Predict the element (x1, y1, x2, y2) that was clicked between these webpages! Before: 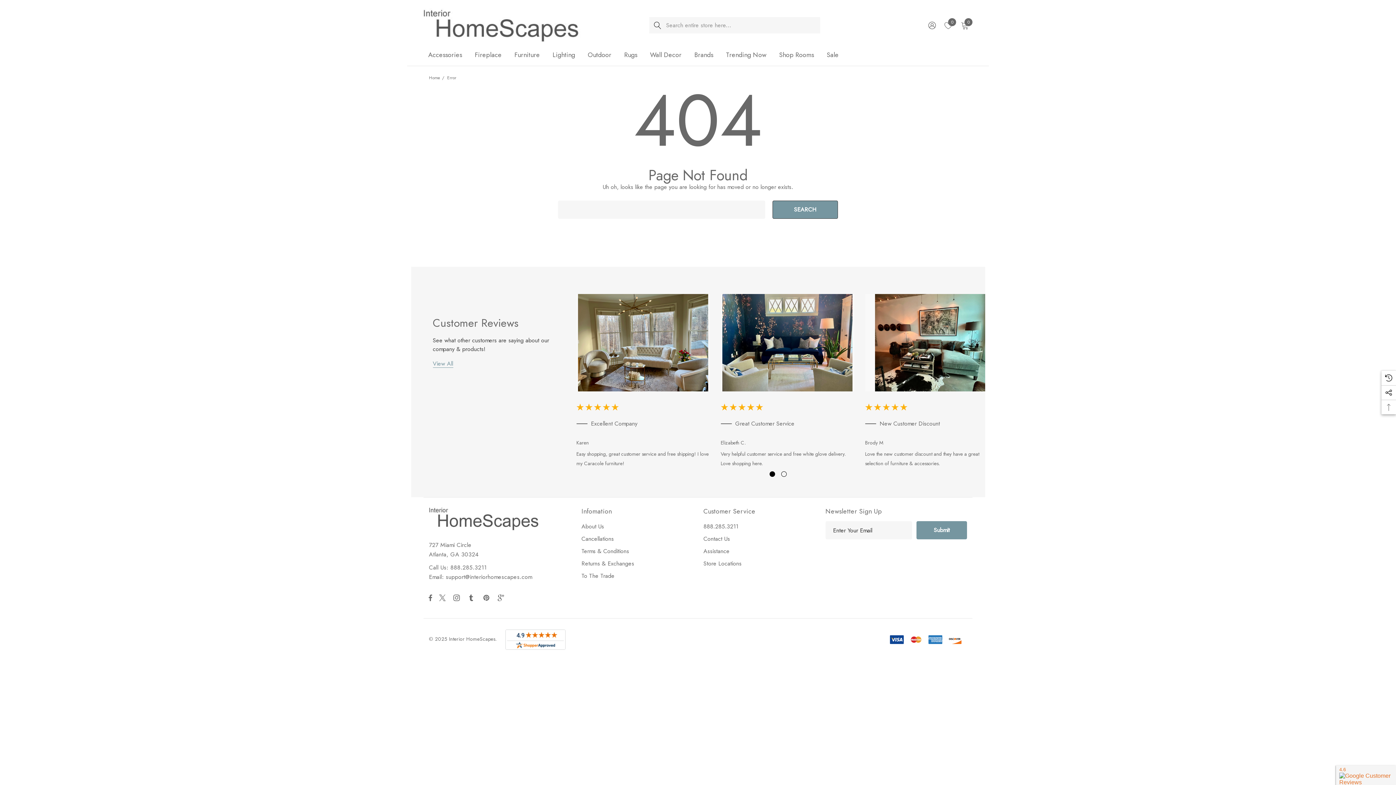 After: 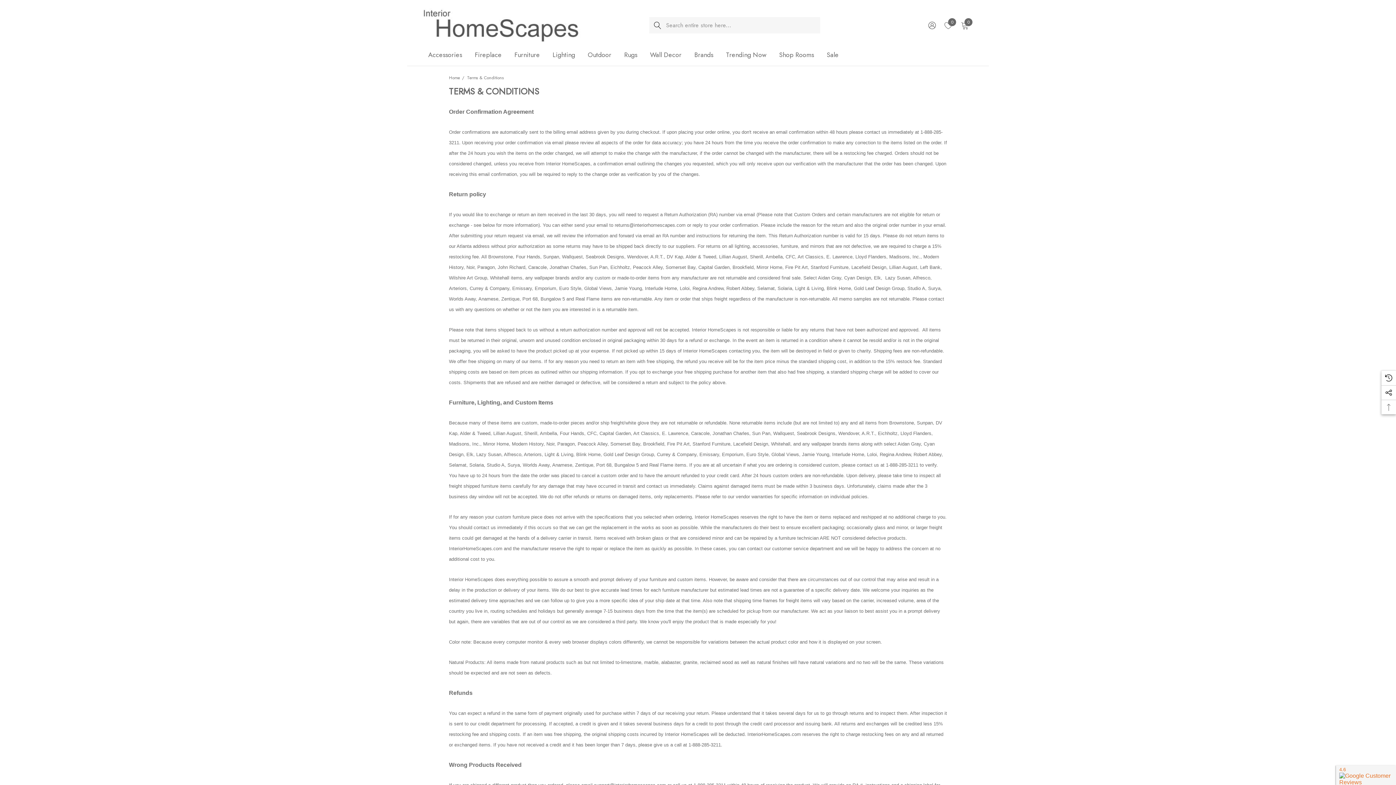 Action: bbox: (581, 545, 629, 557) label: Terms & Conditions